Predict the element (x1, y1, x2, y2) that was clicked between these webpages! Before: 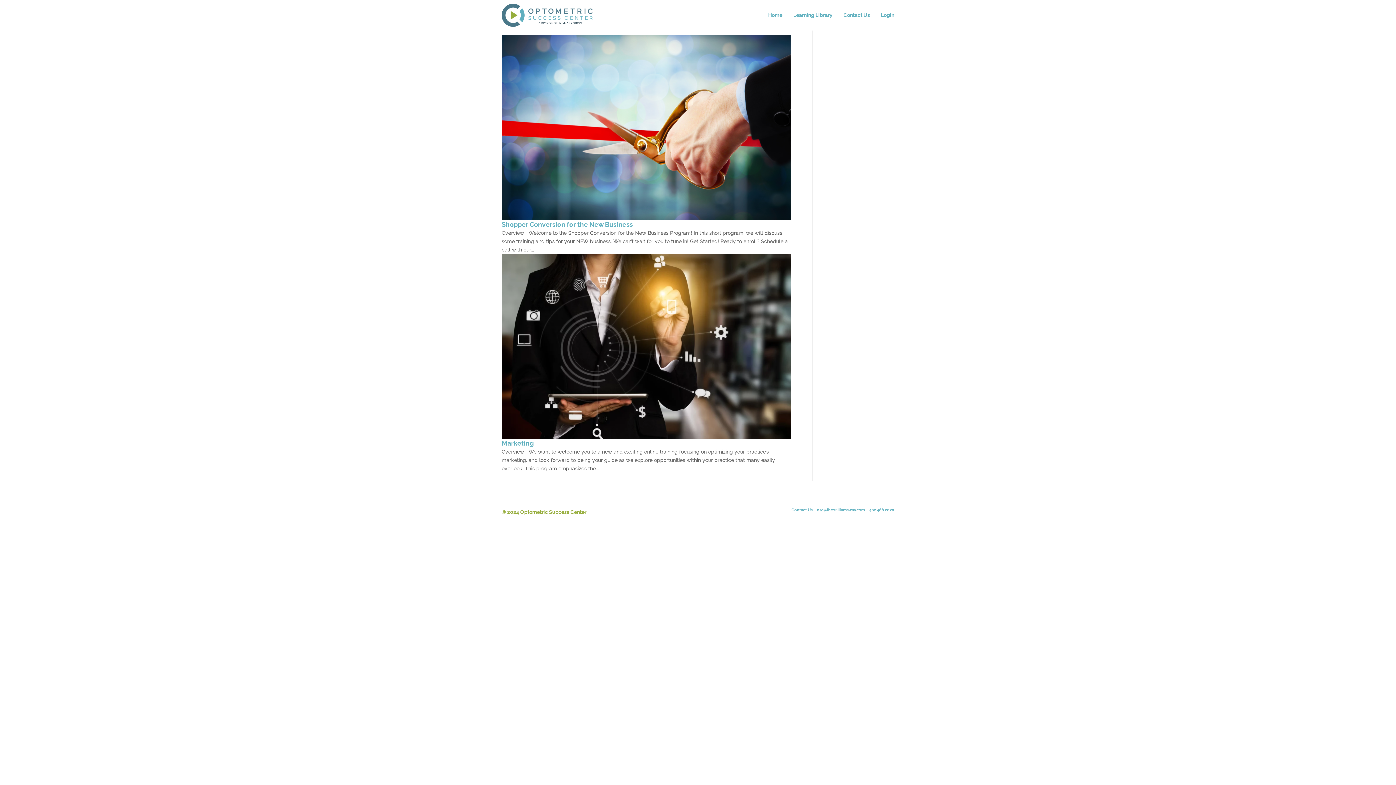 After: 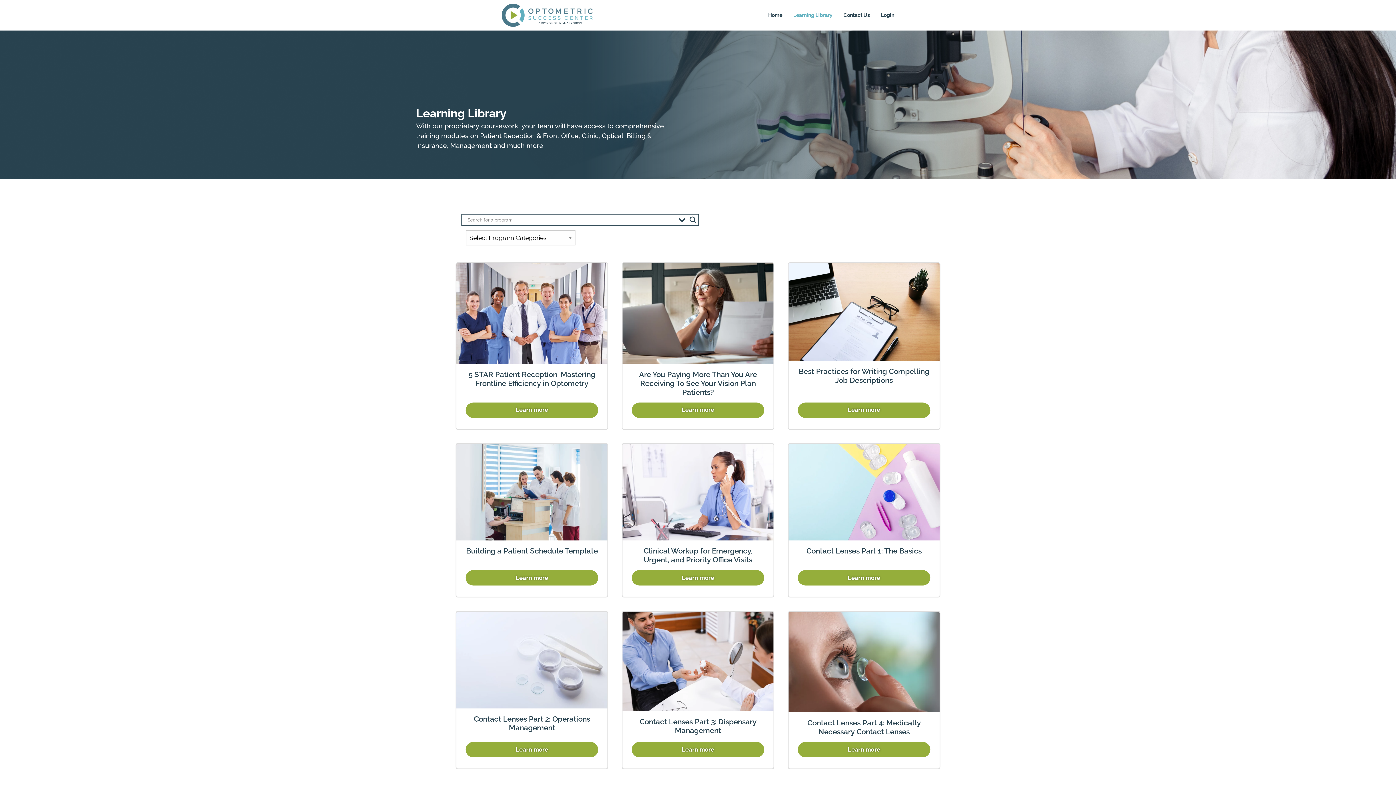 Action: bbox: (793, 12, 832, 17) label: Learning Library